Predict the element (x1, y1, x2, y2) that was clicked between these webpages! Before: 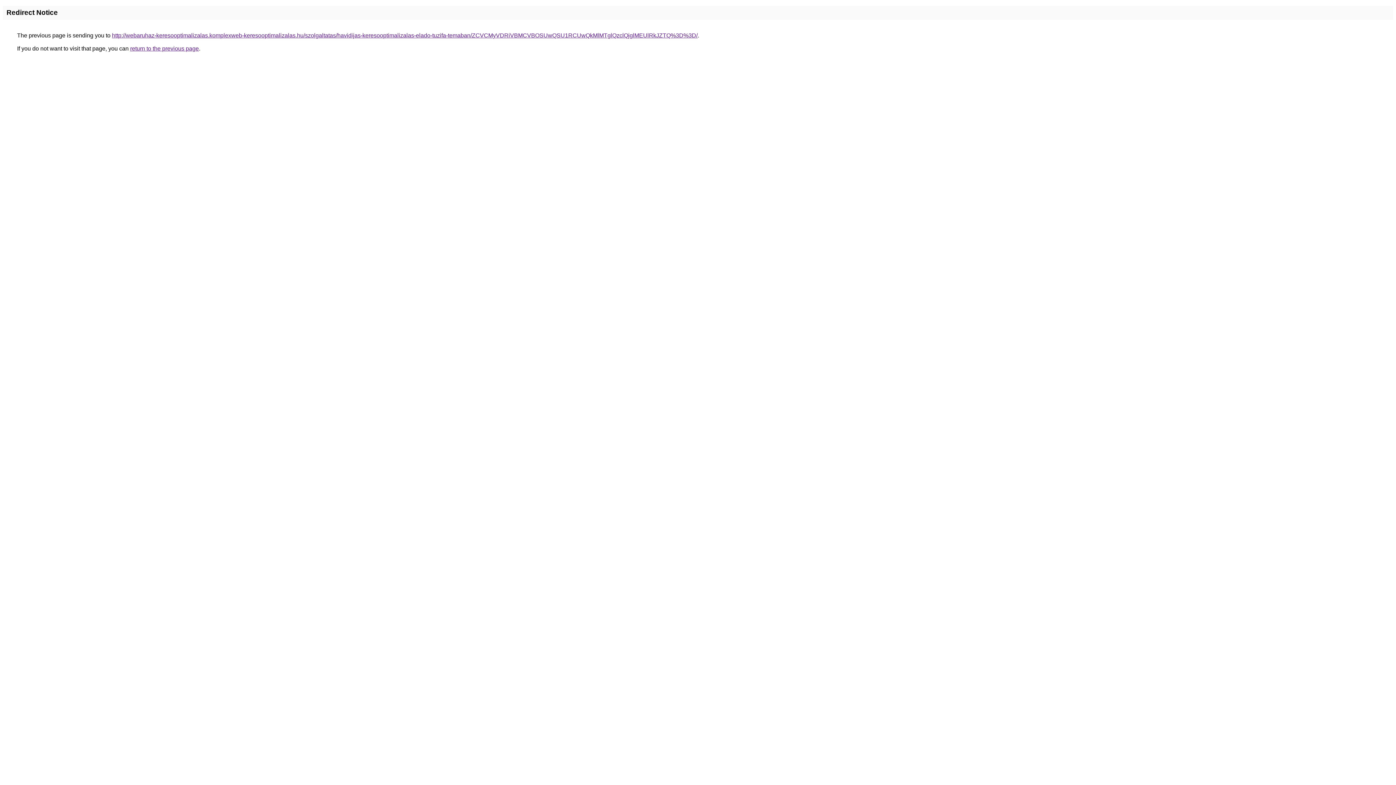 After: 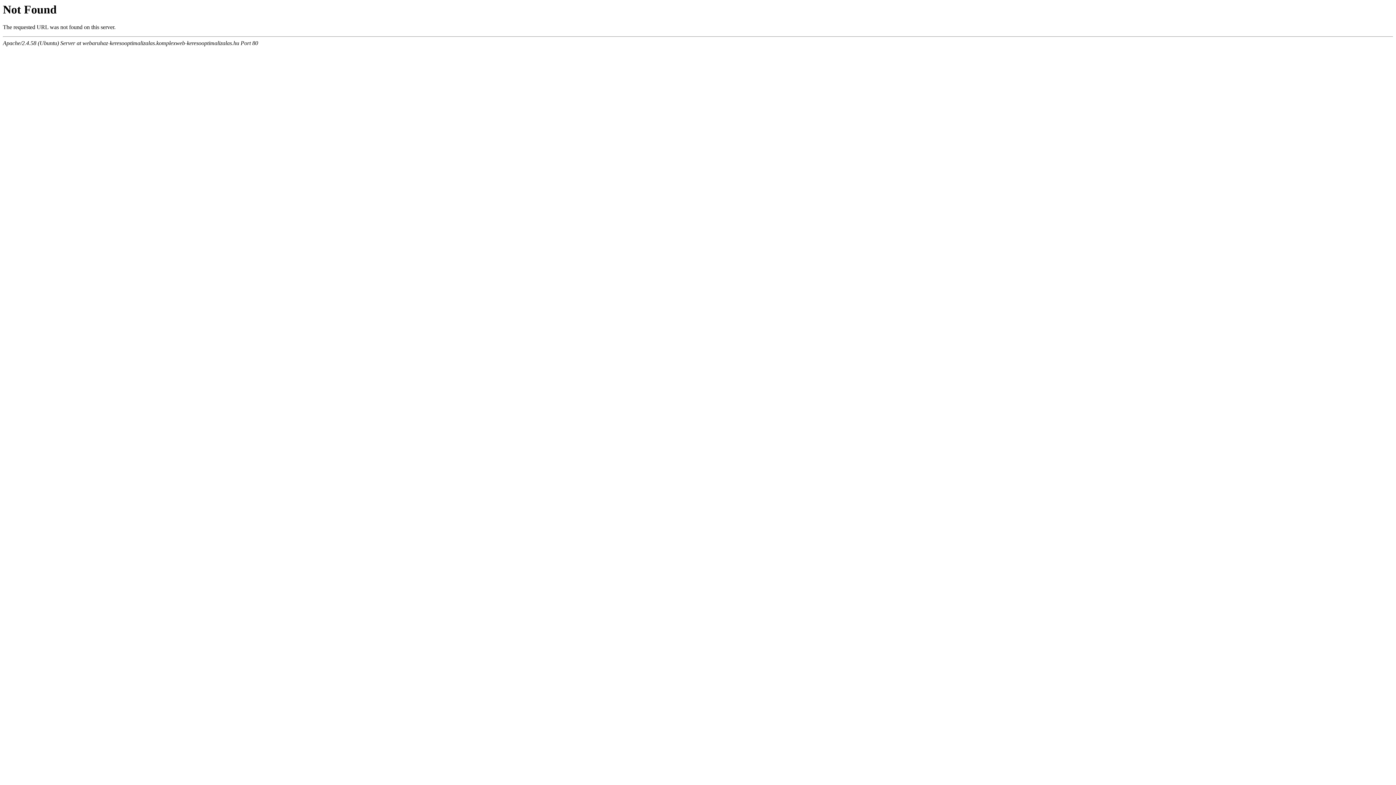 Action: bbox: (112, 32, 697, 38) label: http://webaruhaz-keresooptimalizalas.komplexweb-keresooptimalizalas.hu/szolgaltatas/havidijas-keresooptimalizalas-elado-tuzifa-temaban/ZCVCMyVDRiVBMCVBOSUwQSU1RCUwQkMlMTglQzclQjglMEUlRkJZTQ%3D%3D/